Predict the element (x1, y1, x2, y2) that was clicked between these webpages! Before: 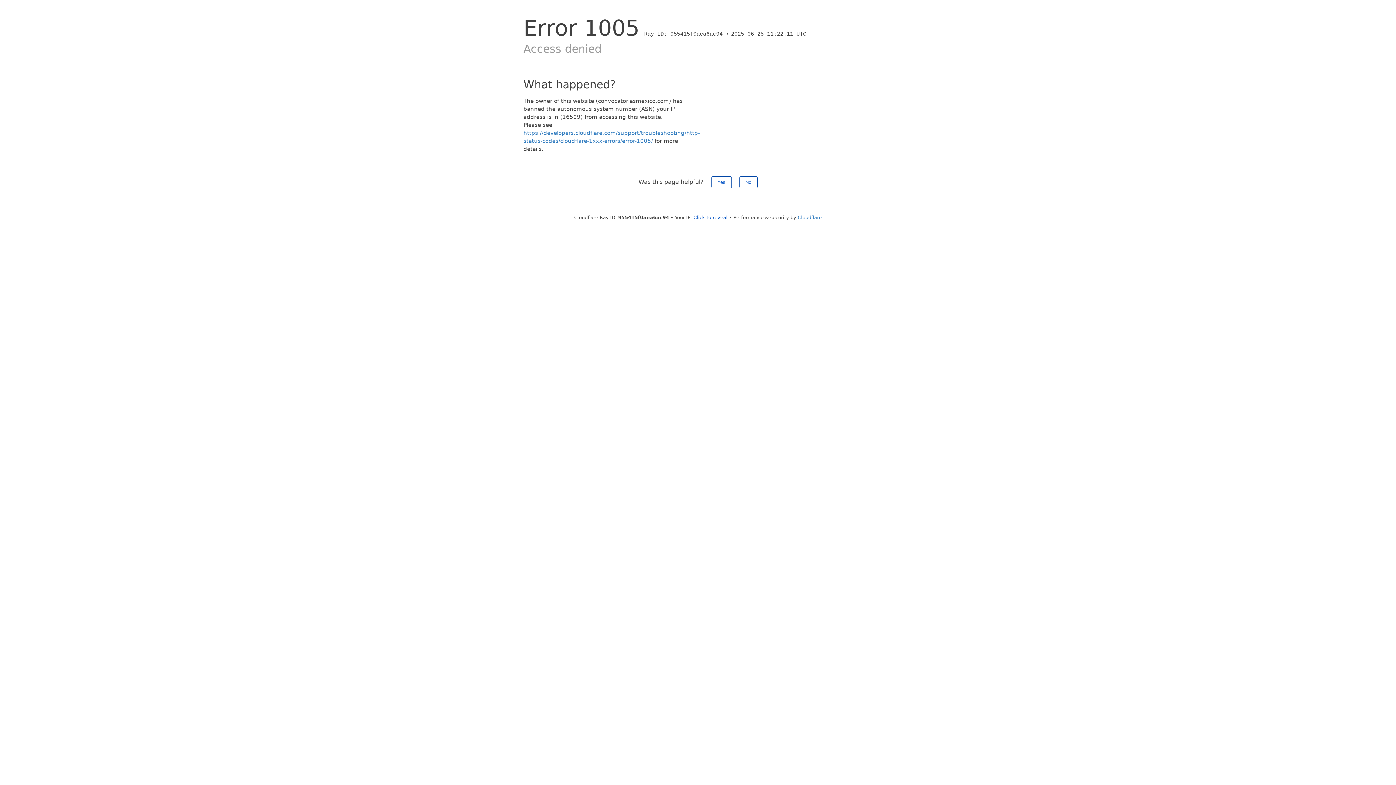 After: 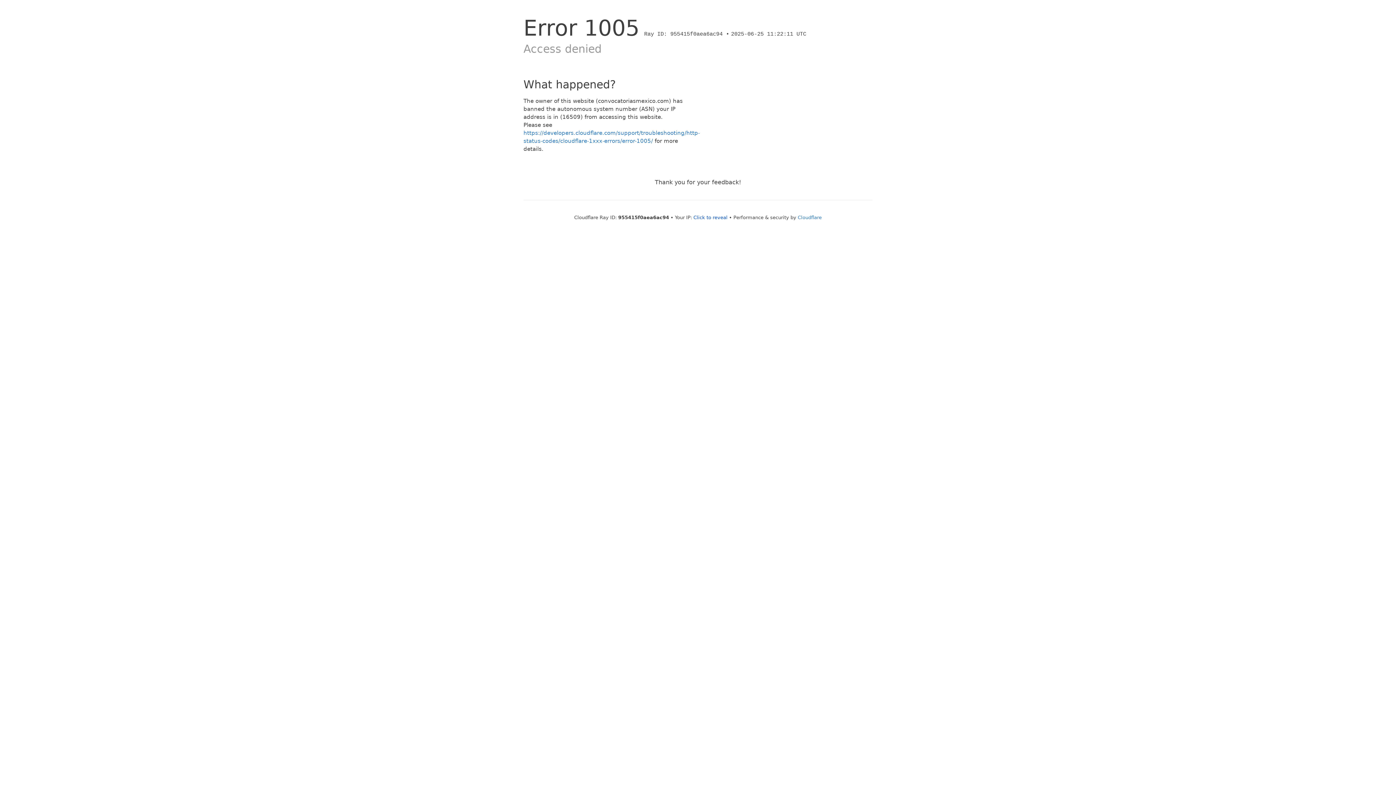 Action: bbox: (711, 176, 731, 188) label: Yes